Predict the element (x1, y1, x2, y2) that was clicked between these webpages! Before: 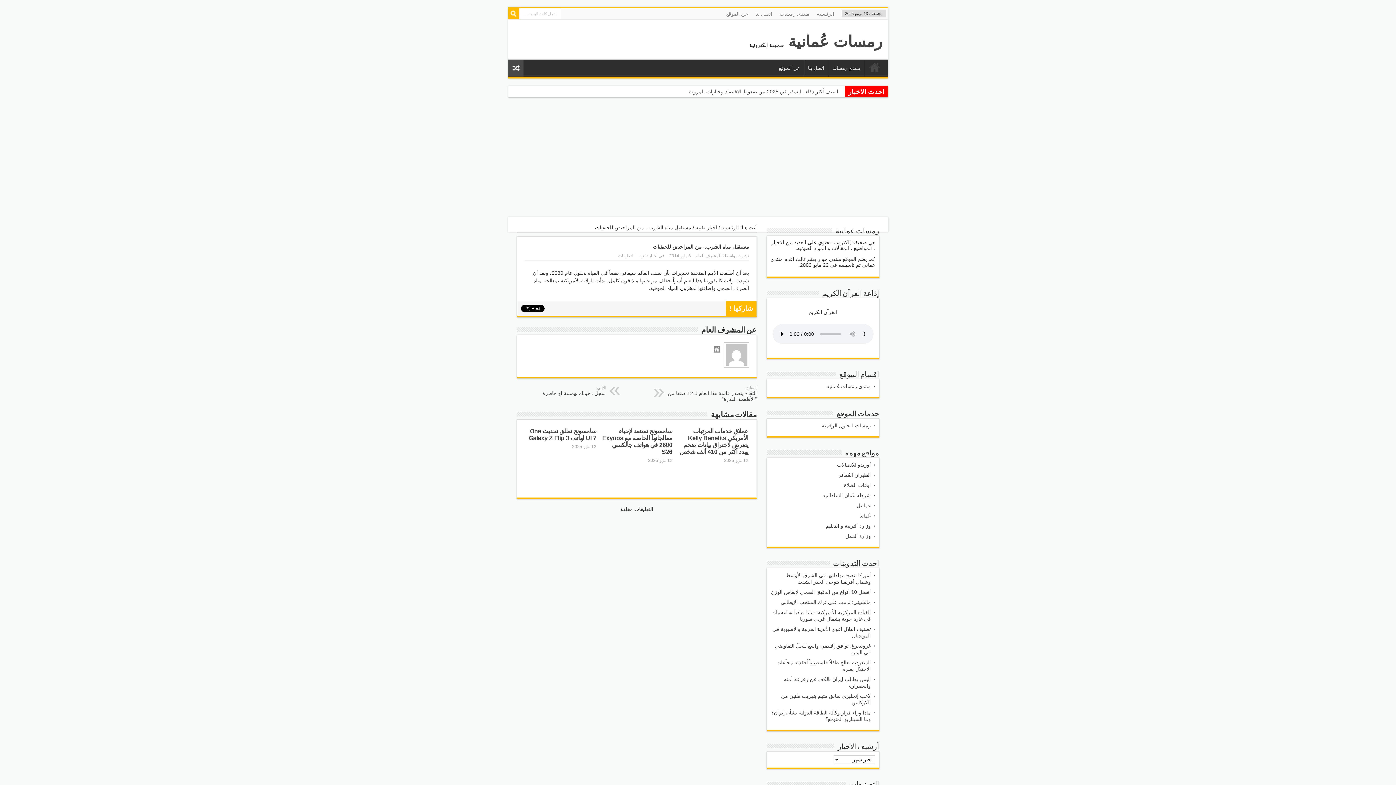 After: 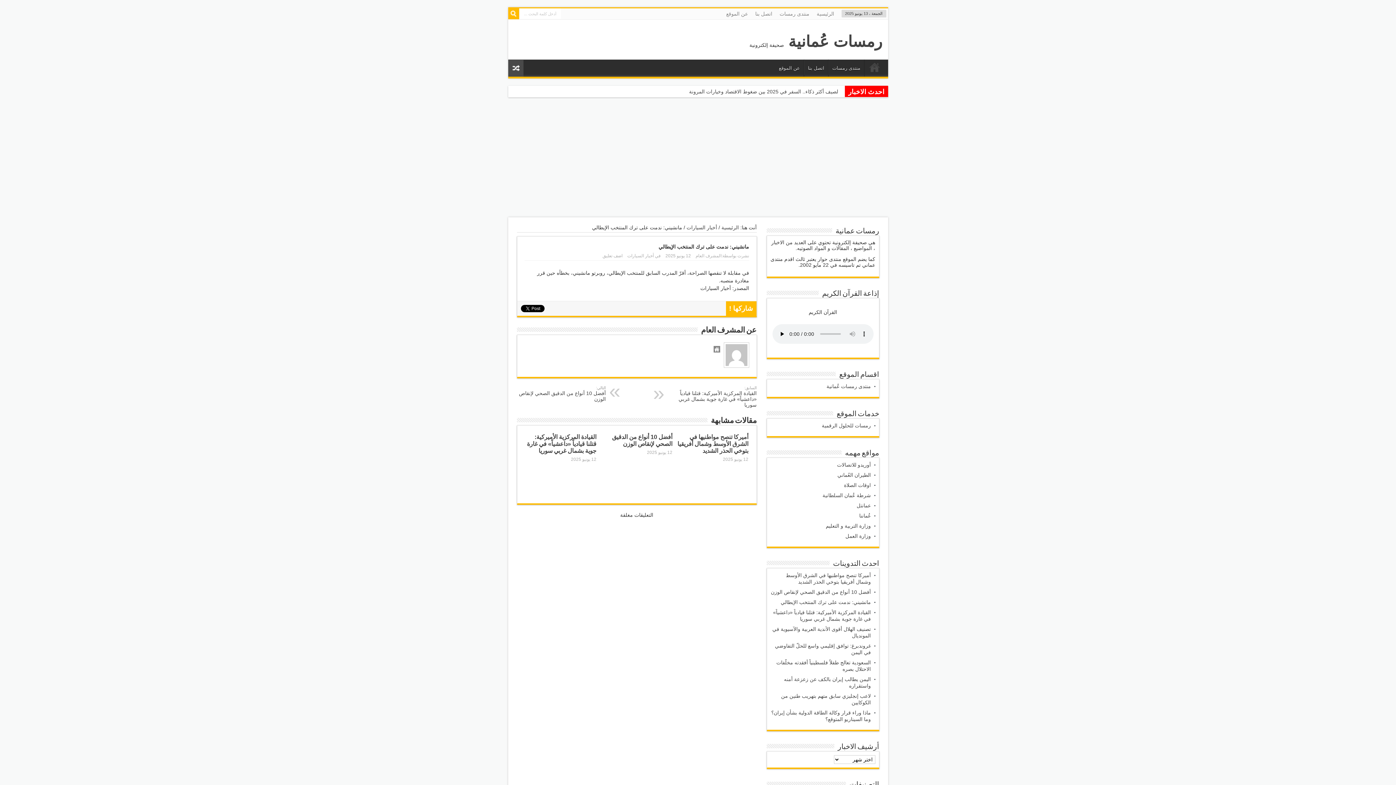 Action: label: مانشيني: ندمت على ترك المنتخب الإيطالي bbox: (780, 599, 871, 605)